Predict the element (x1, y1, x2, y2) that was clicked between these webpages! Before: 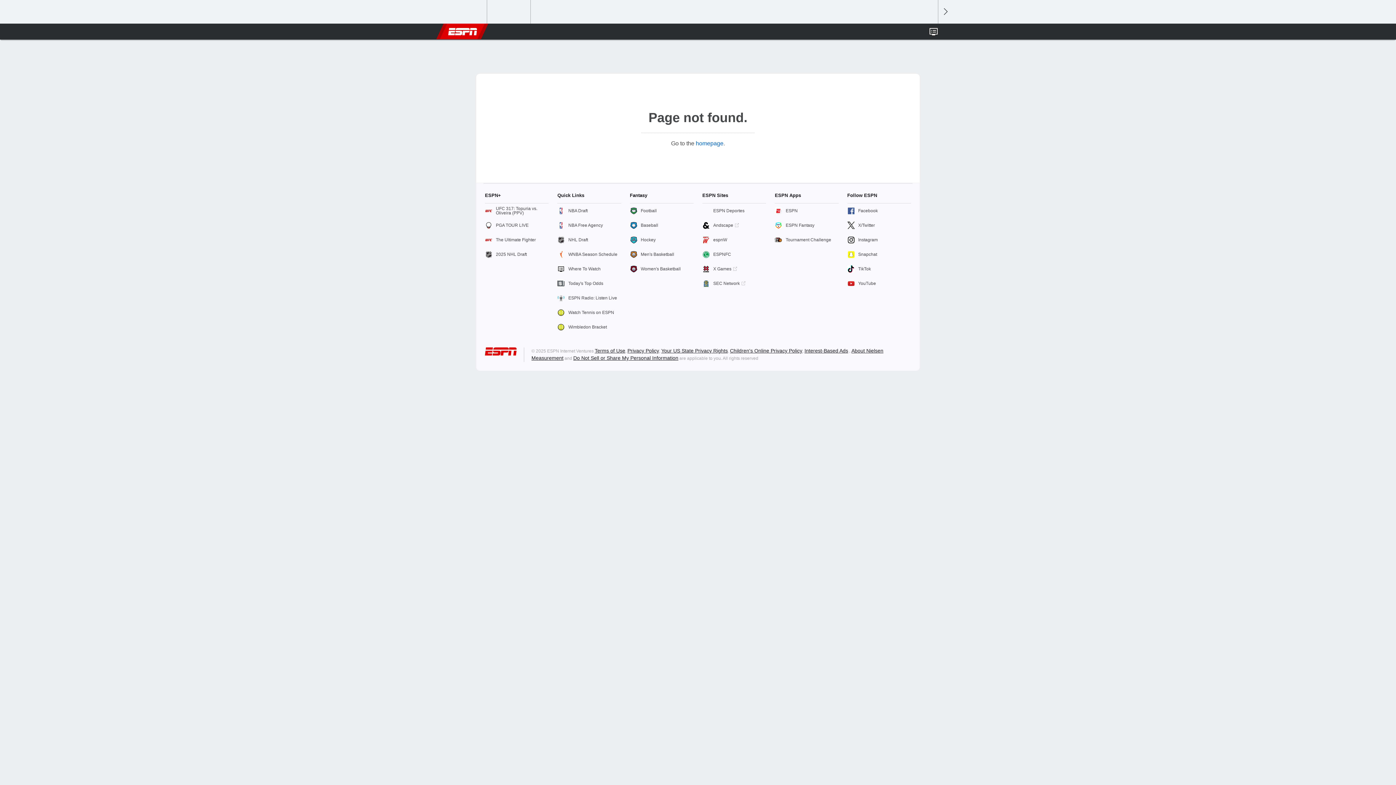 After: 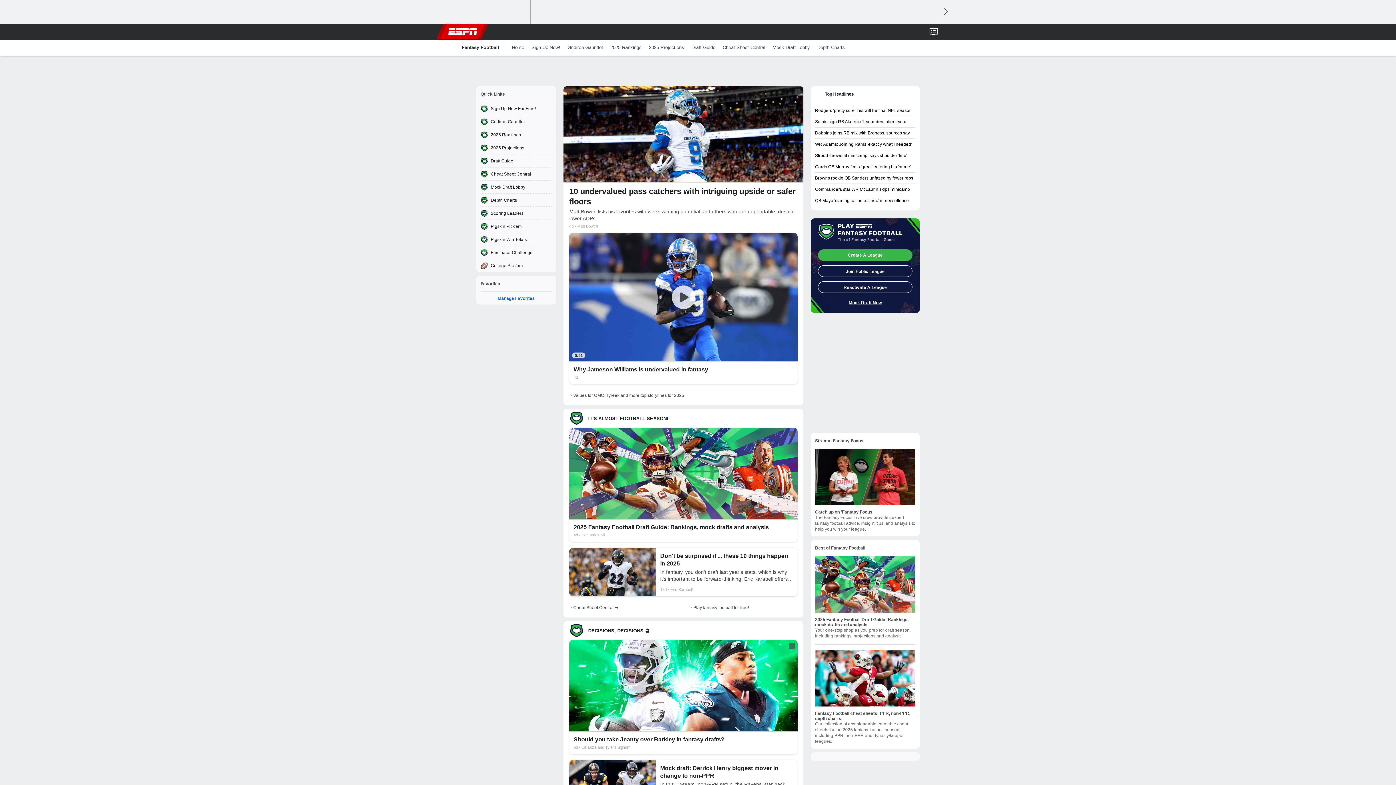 Action: bbox: (630, 203, 693, 218) label: Football